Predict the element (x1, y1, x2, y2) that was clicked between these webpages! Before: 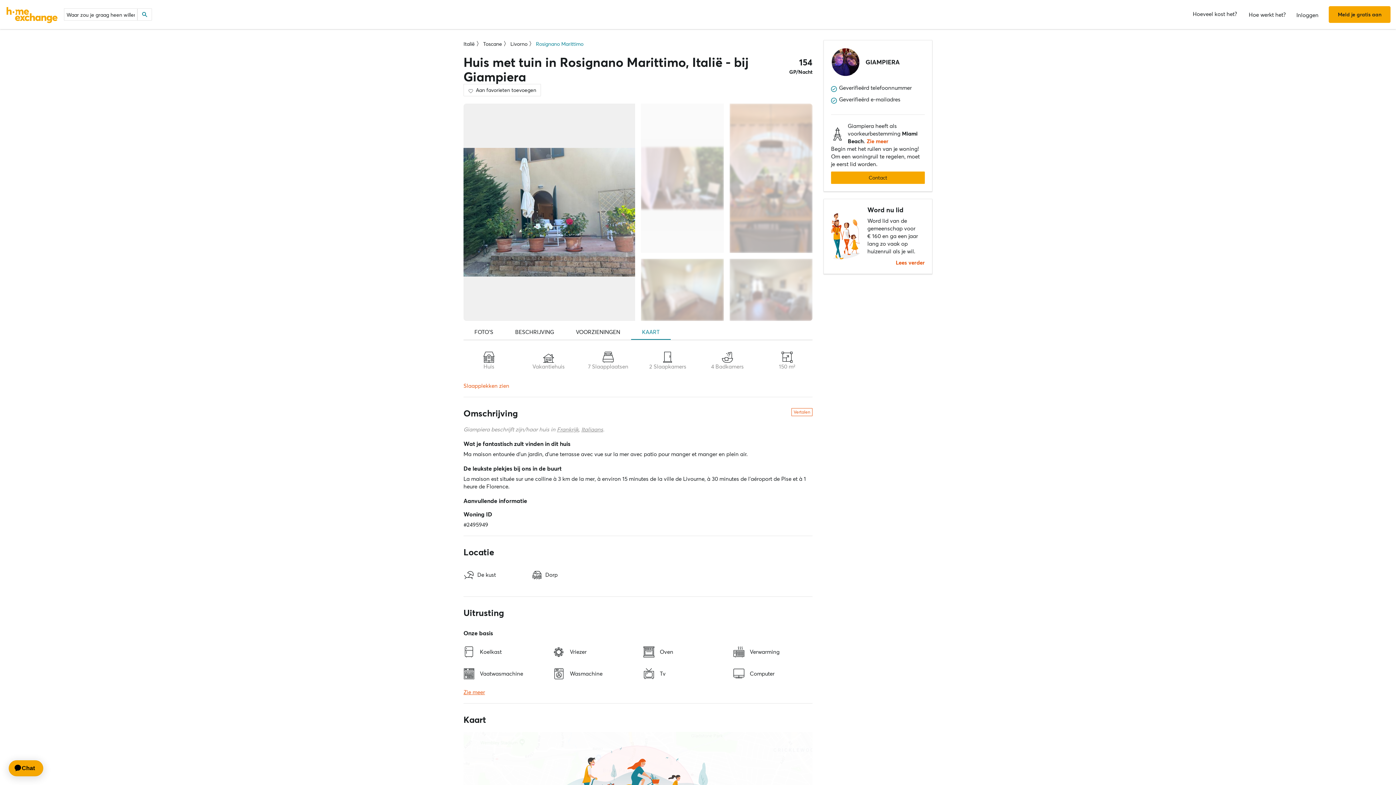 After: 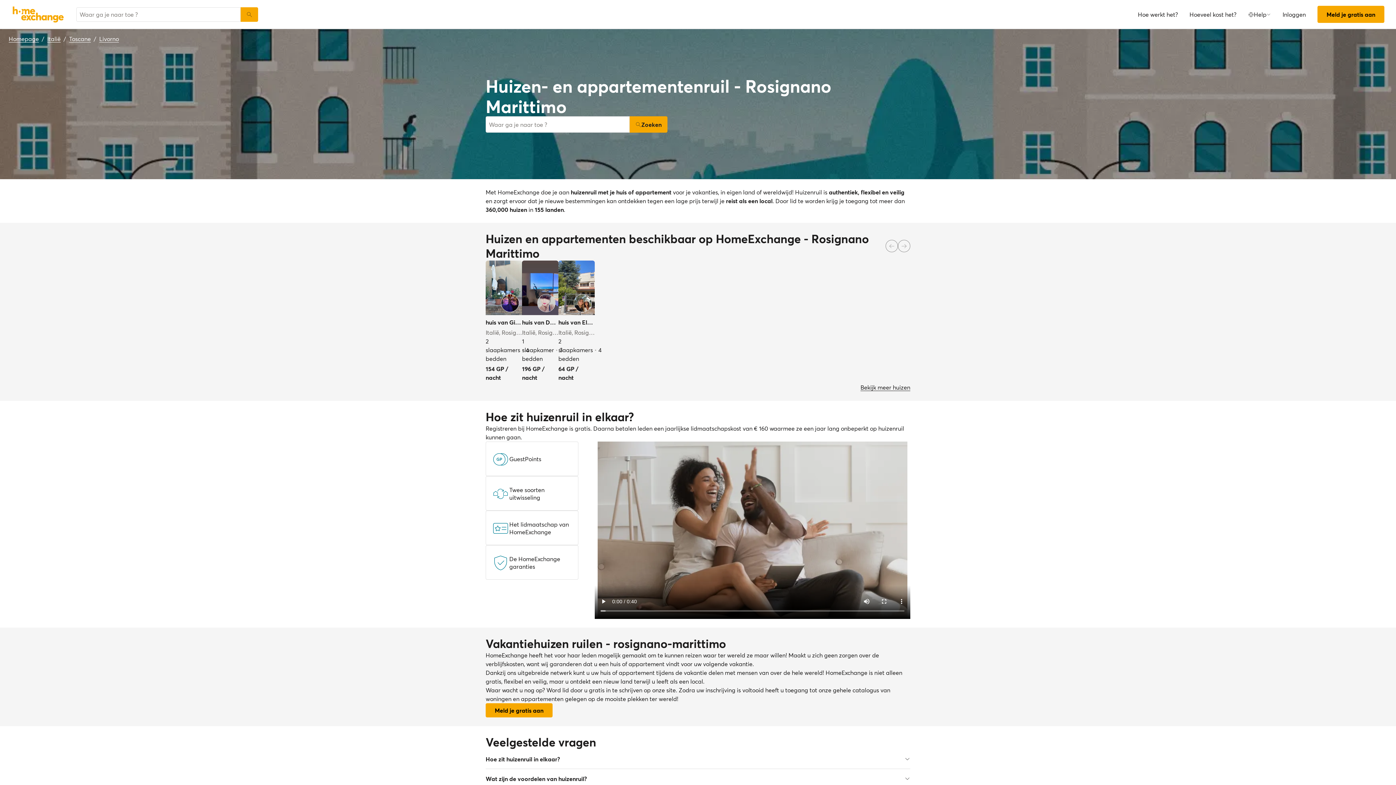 Action: label: Rosignano Marittimo bbox: (536, 40, 583, 47)